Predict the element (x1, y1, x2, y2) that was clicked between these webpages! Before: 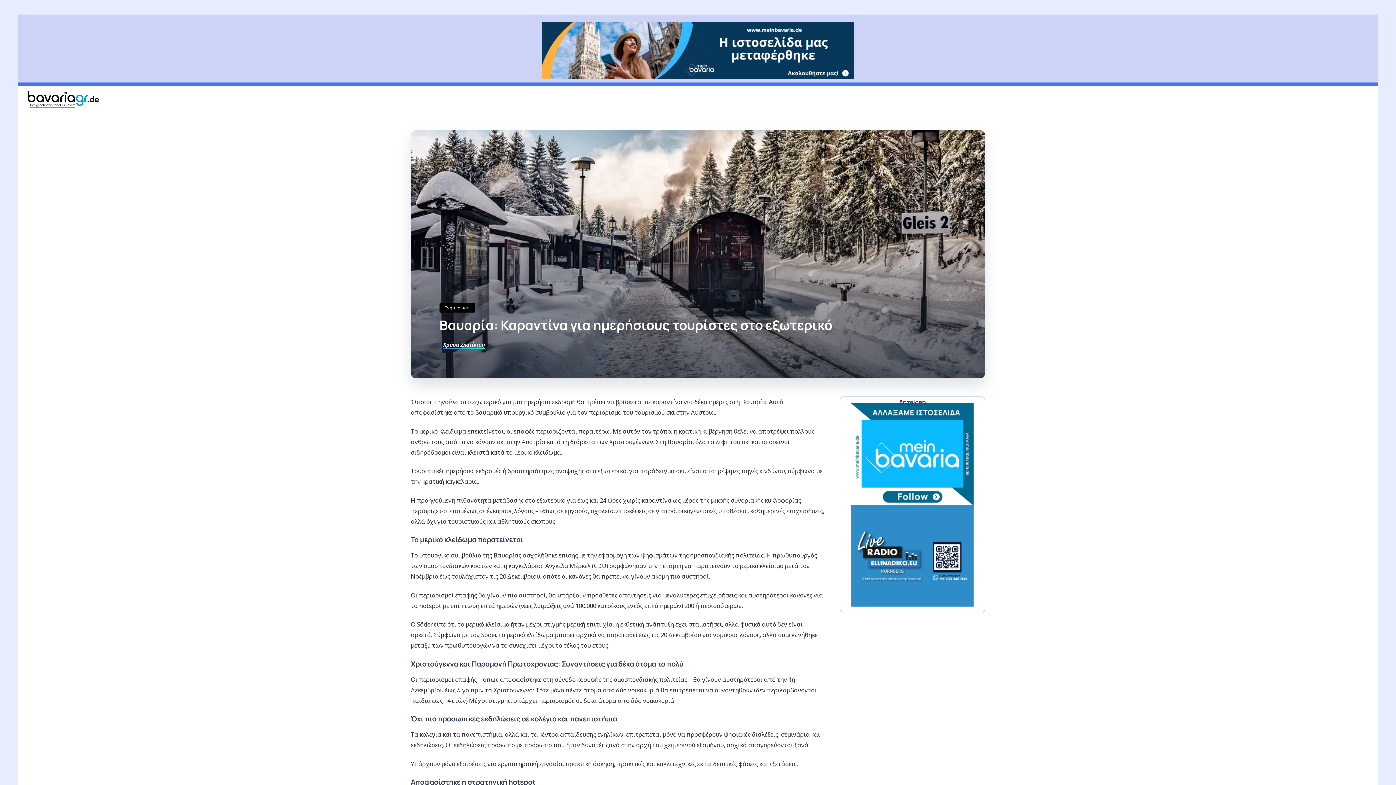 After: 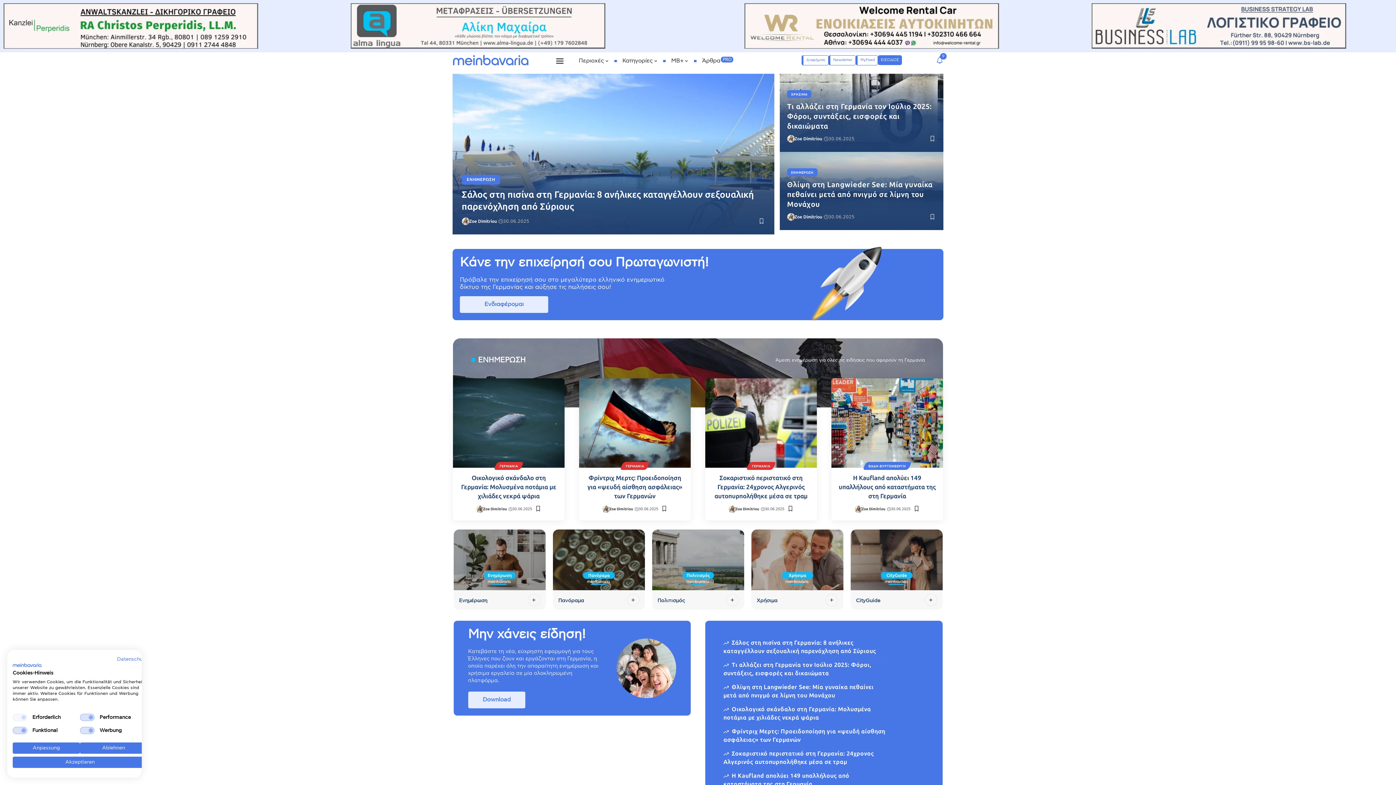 Action: bbox: (541, 21, 854, 78)